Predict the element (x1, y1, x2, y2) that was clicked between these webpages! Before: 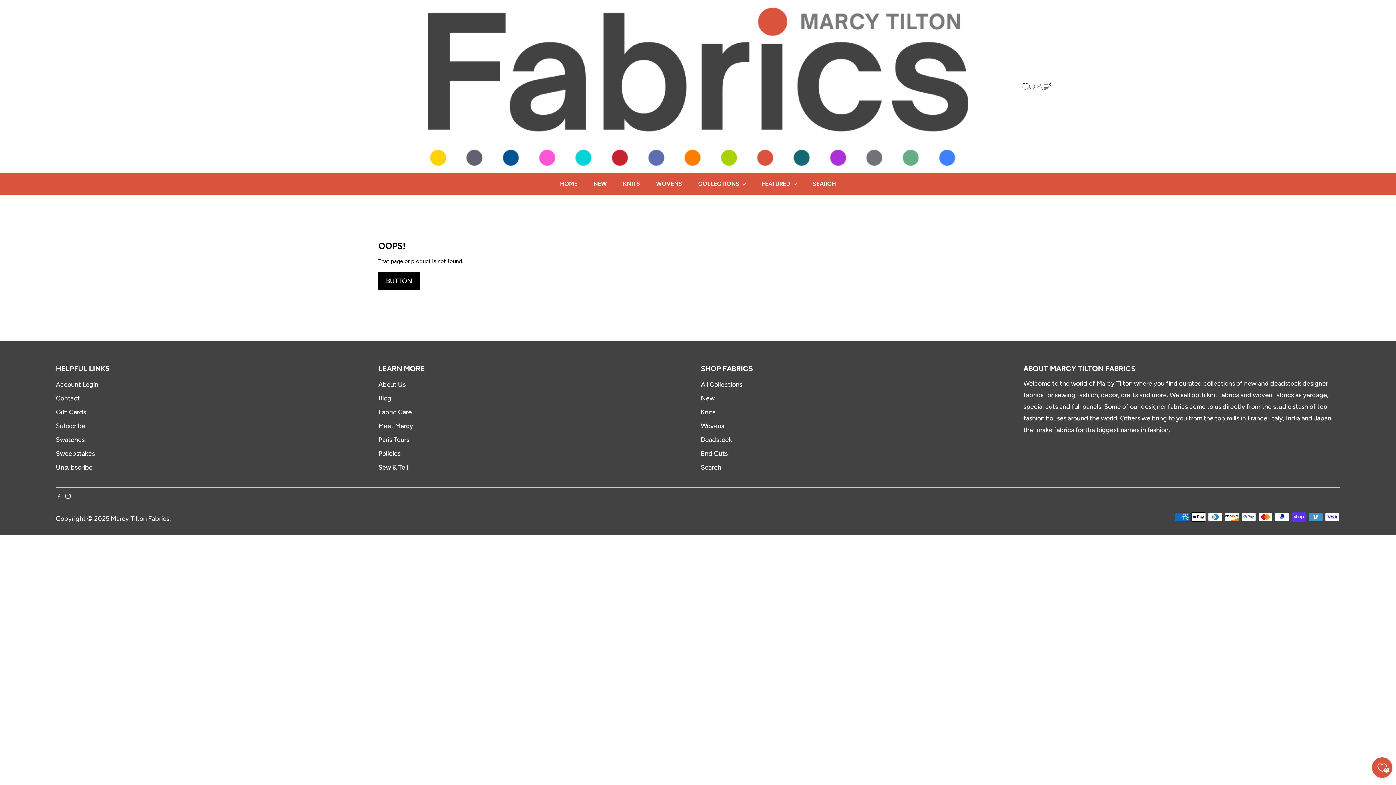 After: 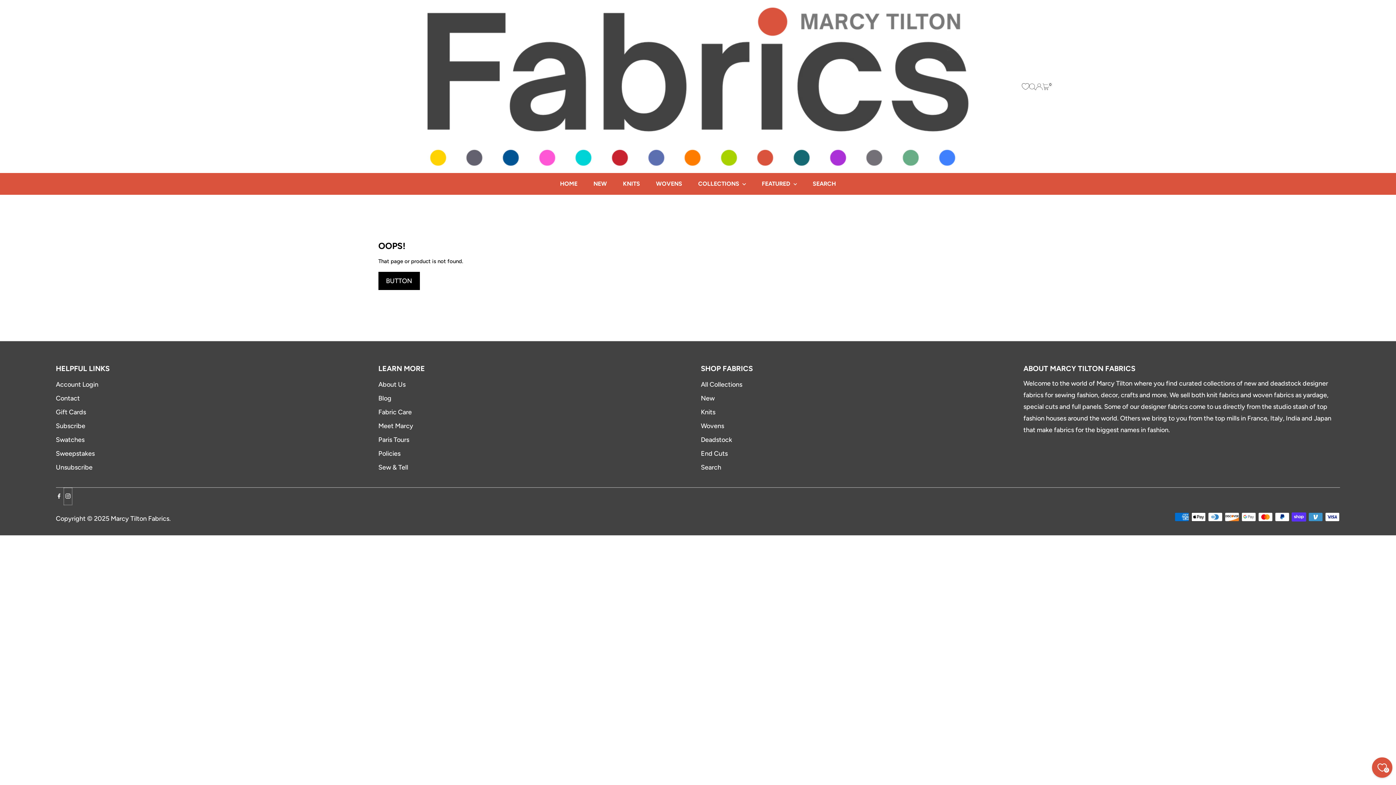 Action: label: Instagram bbox: (63, 488, 72, 505)